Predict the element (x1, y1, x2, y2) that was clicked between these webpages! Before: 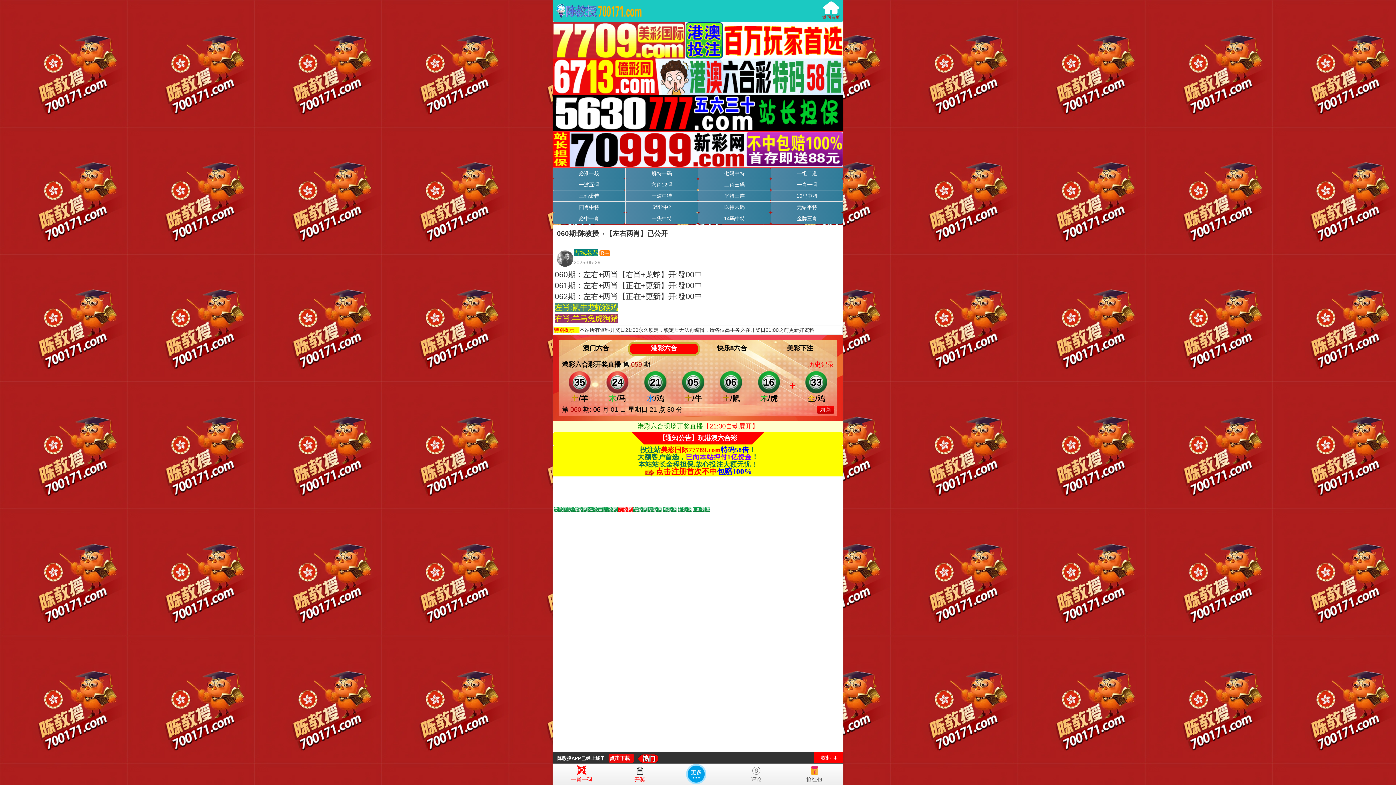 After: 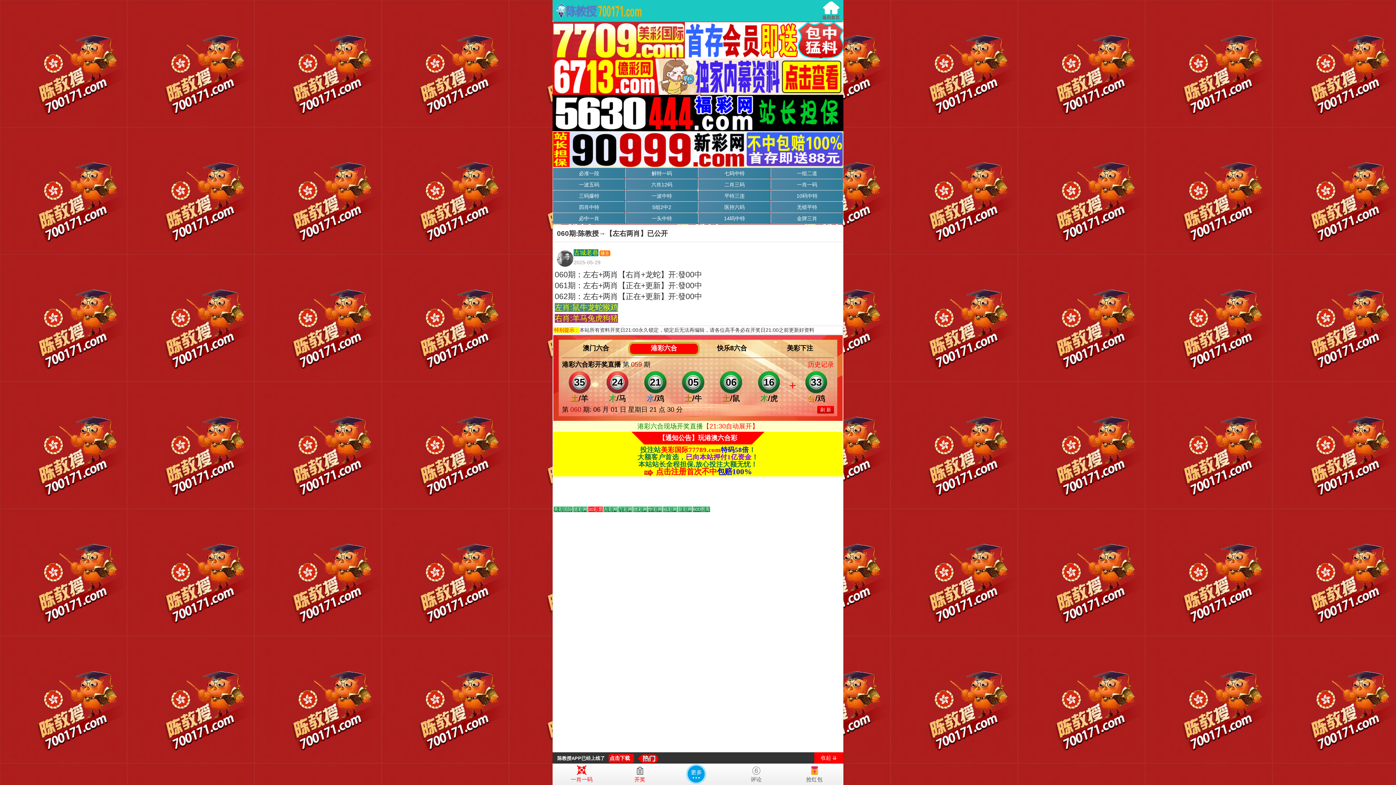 Action: bbox: (648, 506, 662, 512) label: Go to slide 7